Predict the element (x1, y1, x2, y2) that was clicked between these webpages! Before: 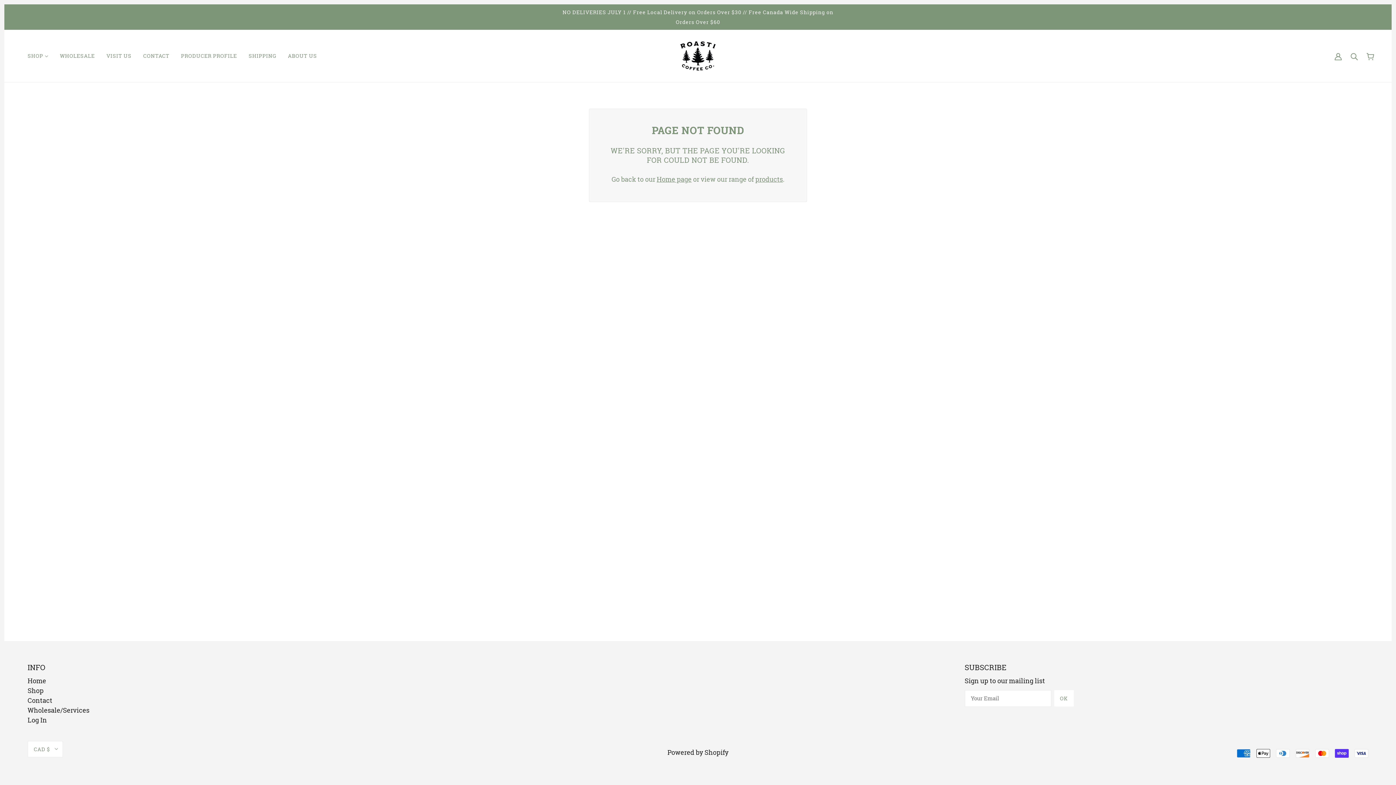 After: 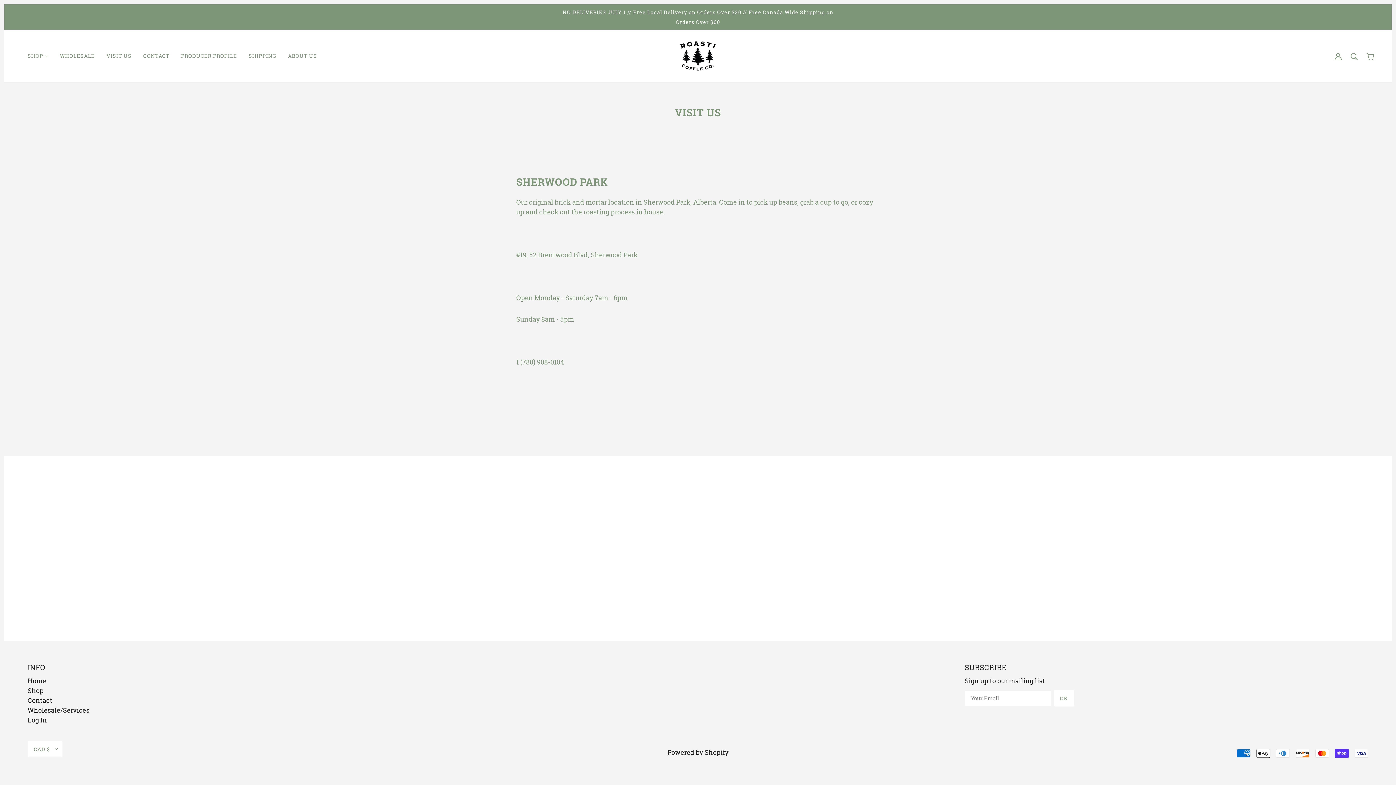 Action: label: VISIT US bbox: (100, 41, 137, 70)